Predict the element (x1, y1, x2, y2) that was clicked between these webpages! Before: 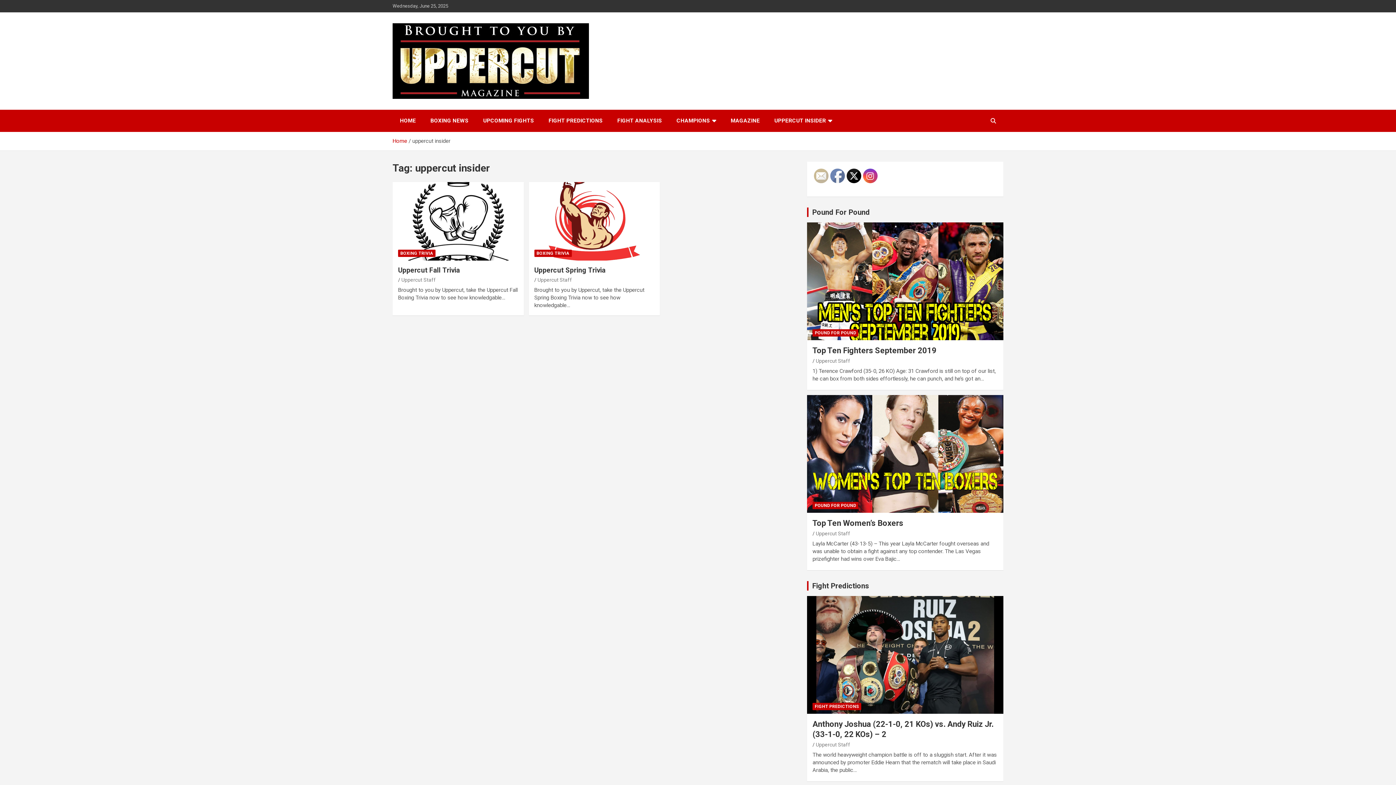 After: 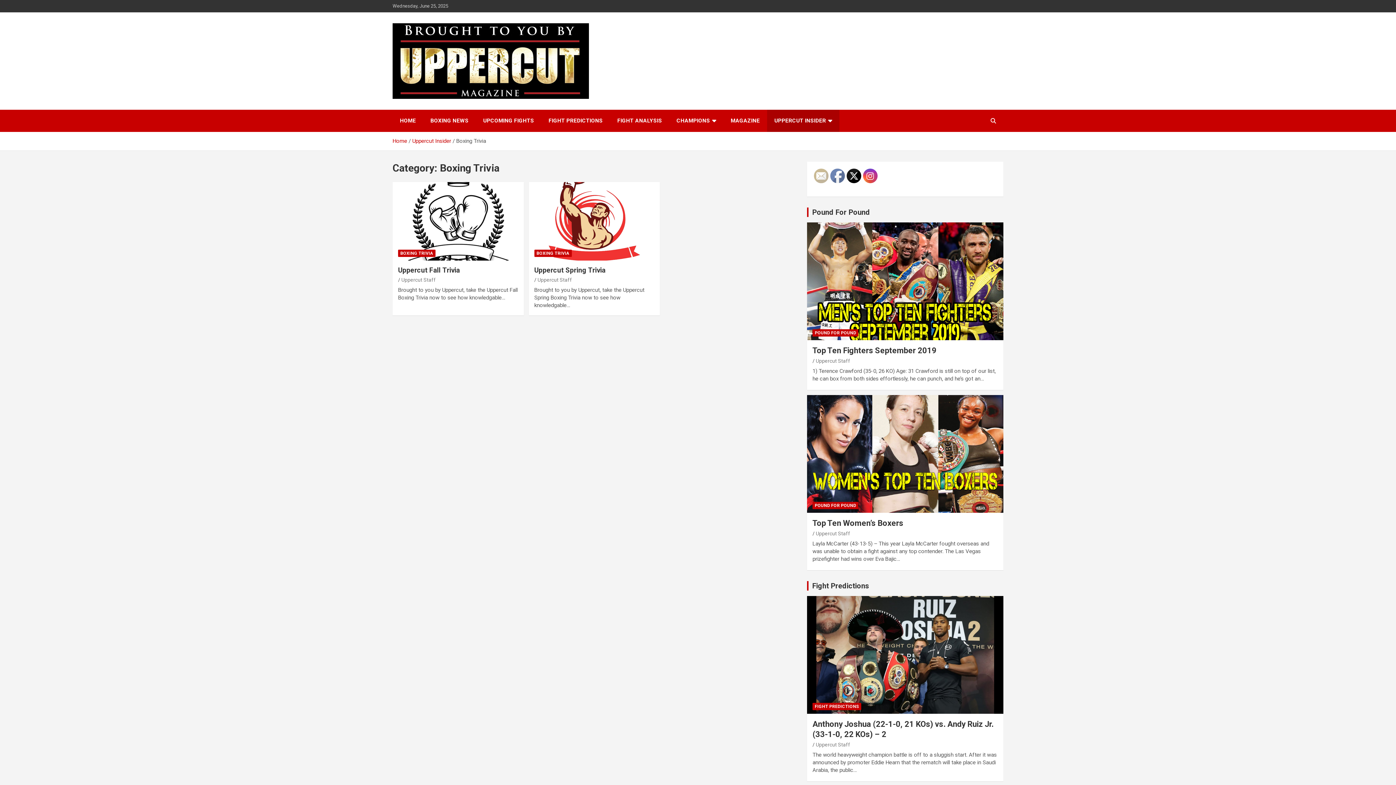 Action: label: BOXING TRIVIA bbox: (534, 249, 571, 257)